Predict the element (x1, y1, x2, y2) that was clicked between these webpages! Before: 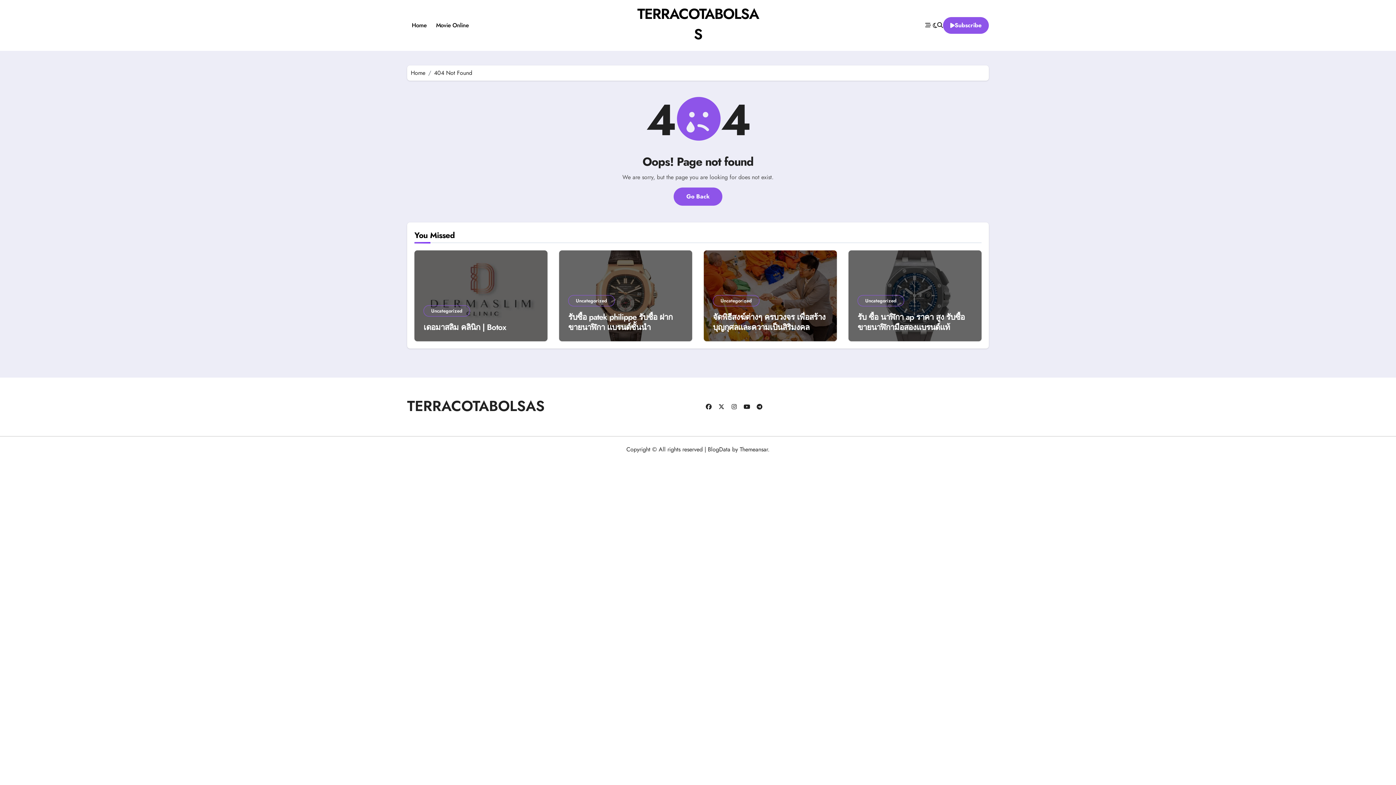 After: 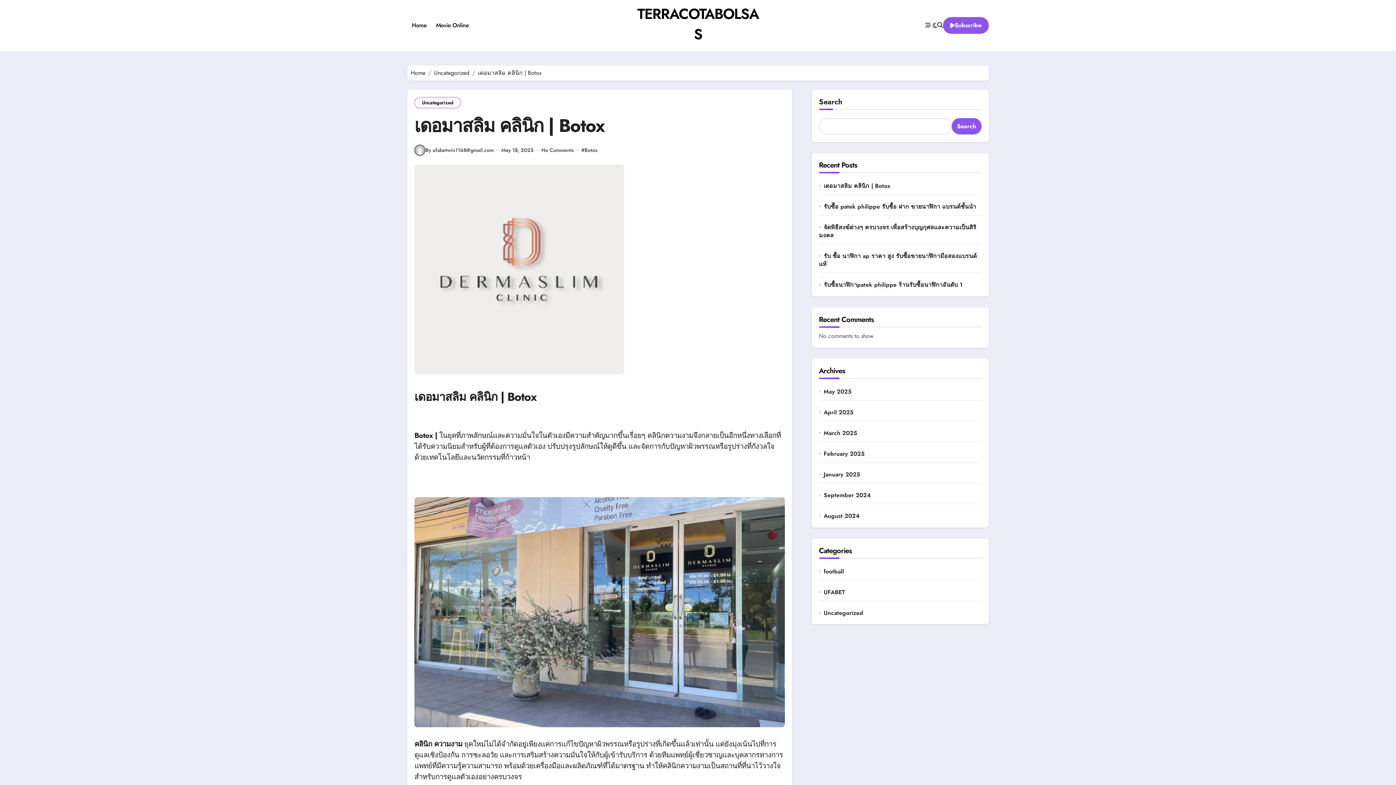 Action: bbox: (423, 321, 506, 333) label: เดอมาสลิม คลินิก | Botox